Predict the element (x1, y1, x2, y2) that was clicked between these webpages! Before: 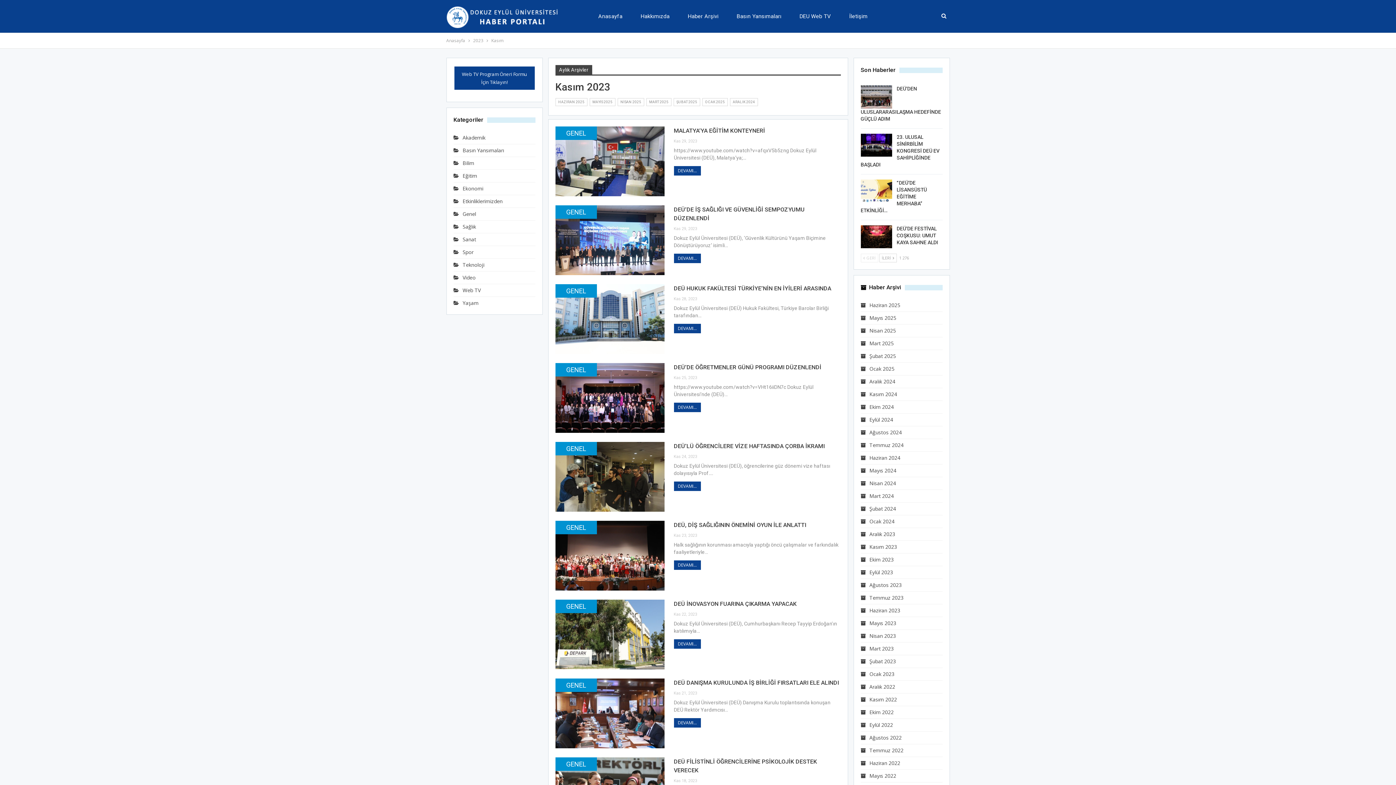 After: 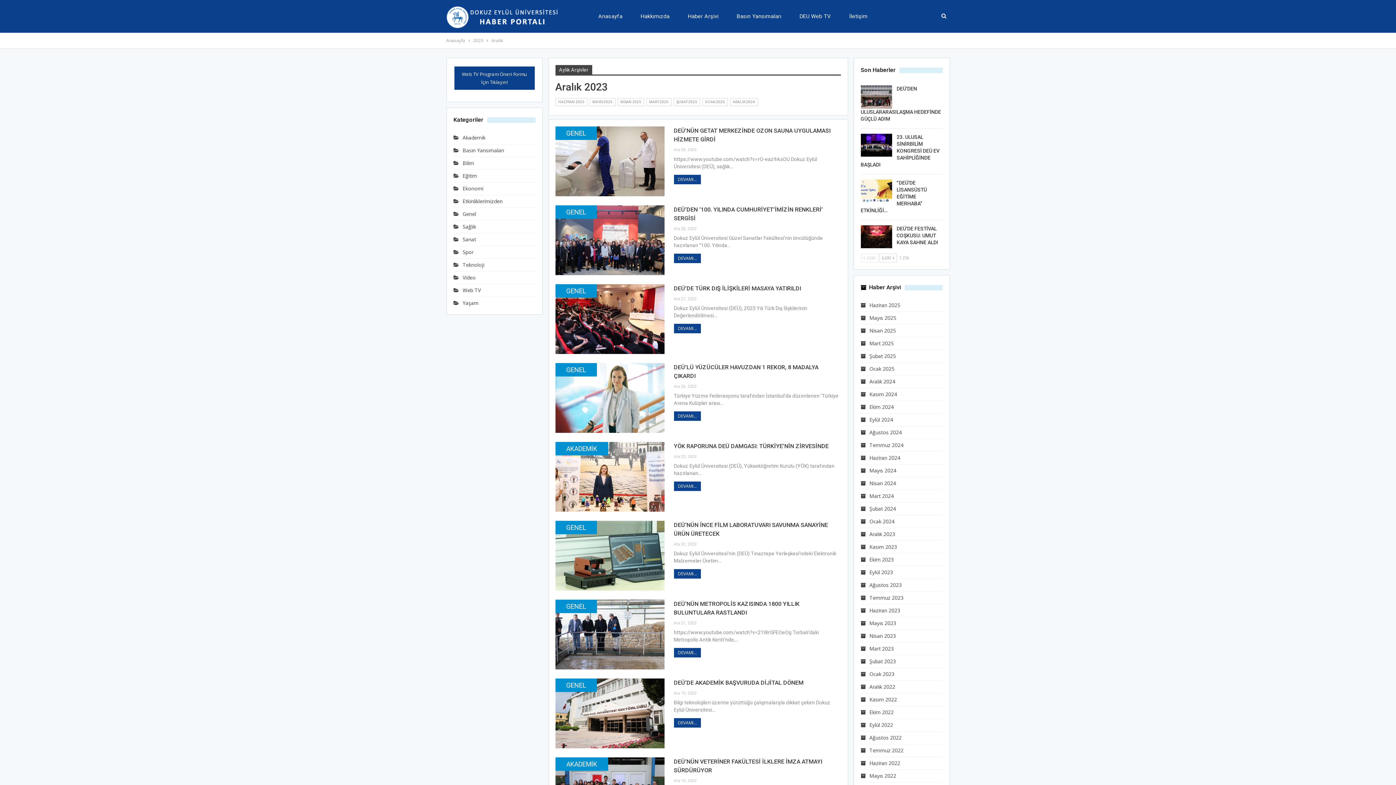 Action: bbox: (860, 531, 895, 537) label: Aralık 2023